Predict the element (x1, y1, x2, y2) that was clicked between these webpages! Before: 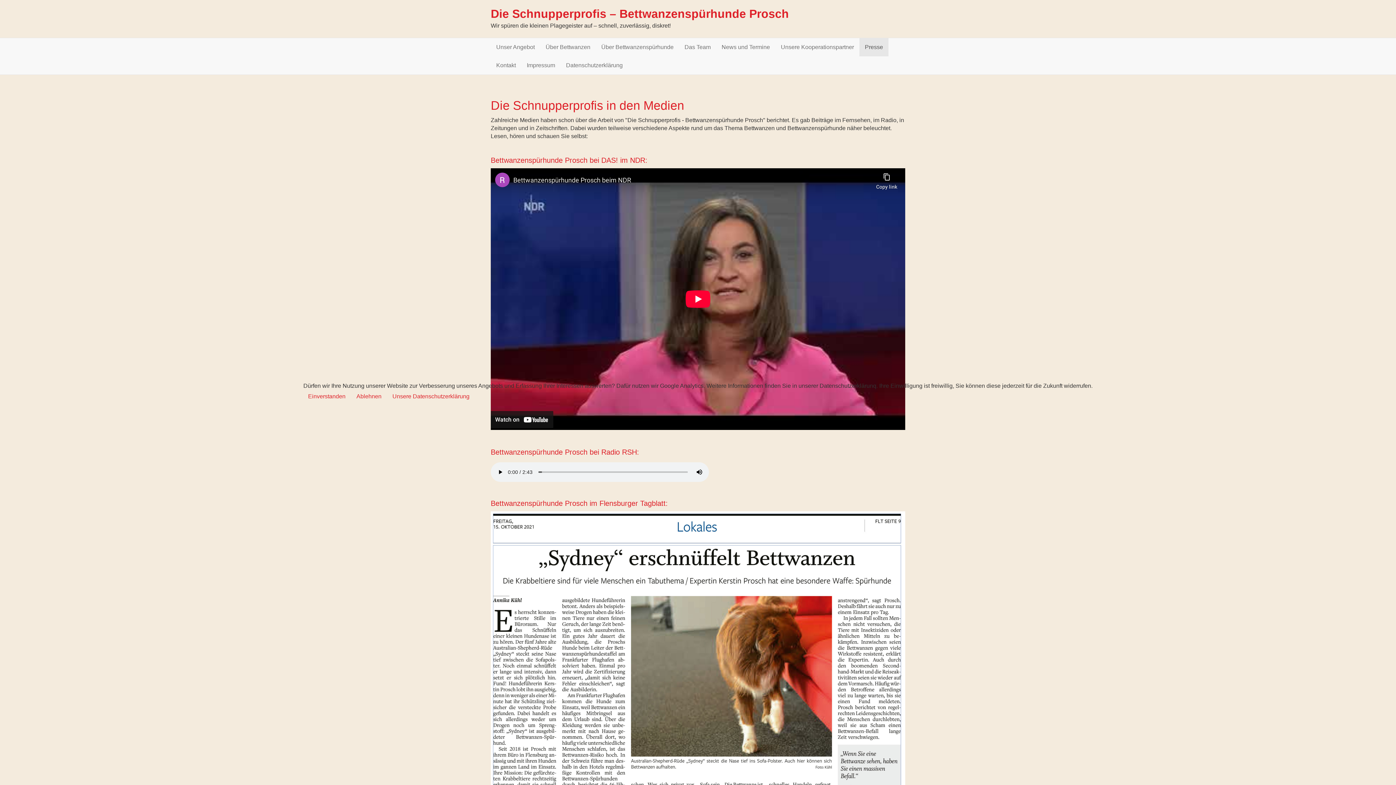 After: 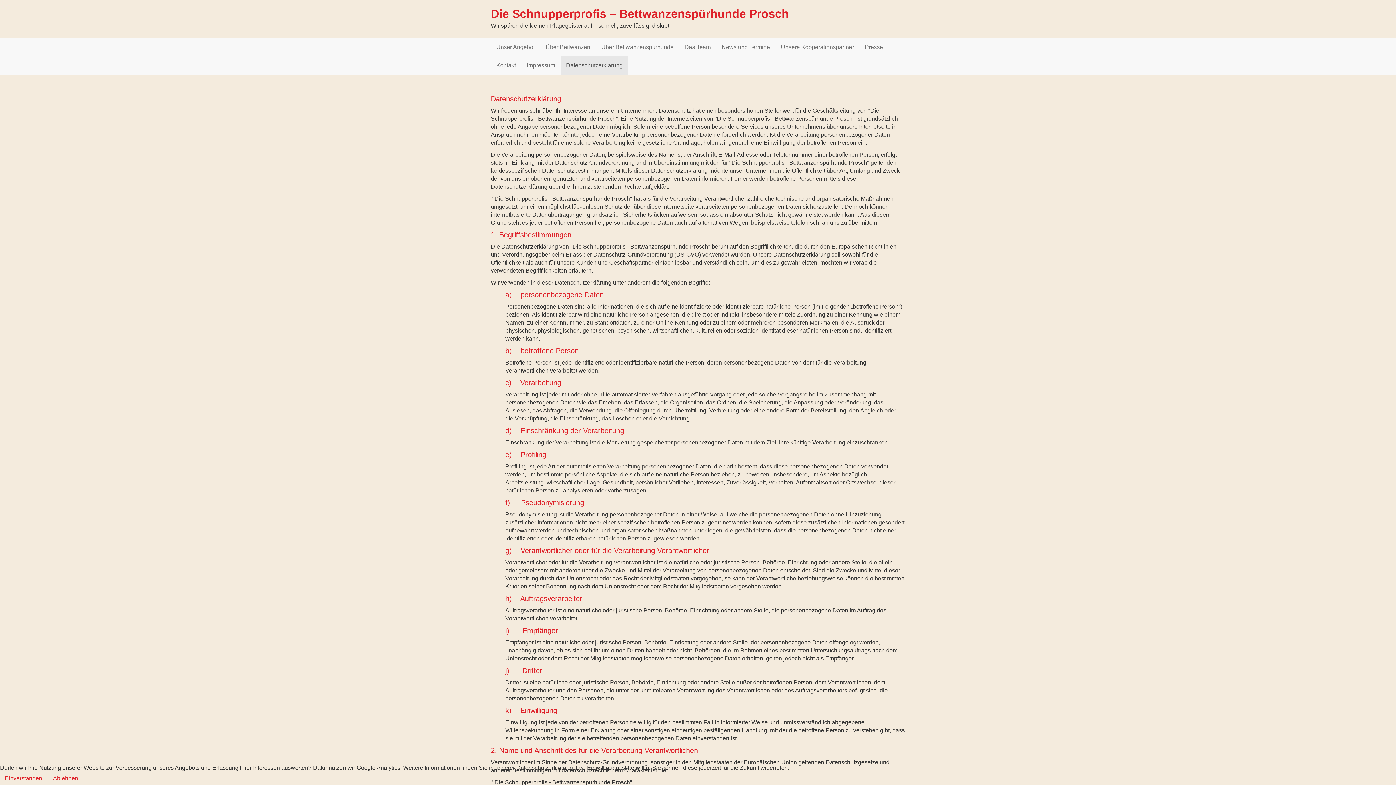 Action: label: Unsere Datenschutzerklärung bbox: (392, 393, 469, 399)